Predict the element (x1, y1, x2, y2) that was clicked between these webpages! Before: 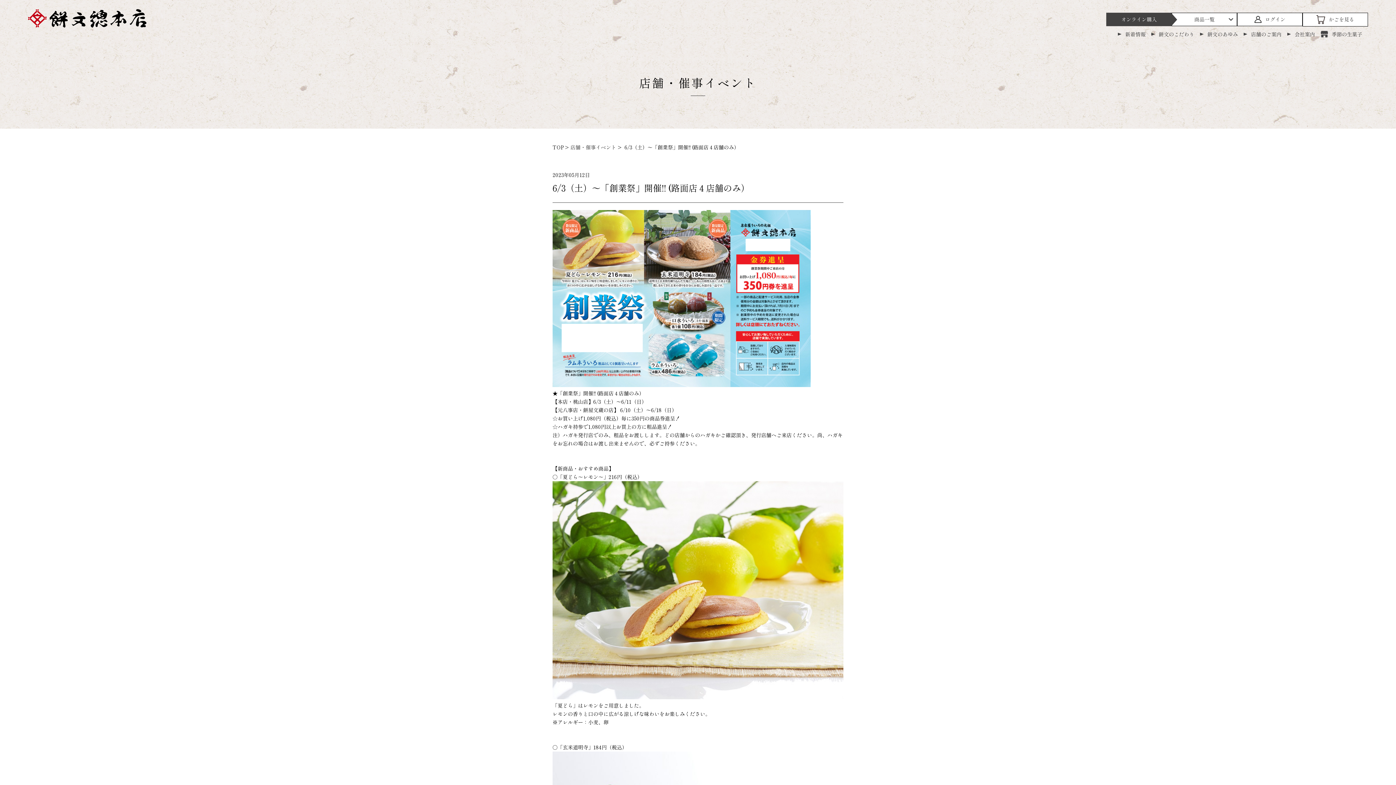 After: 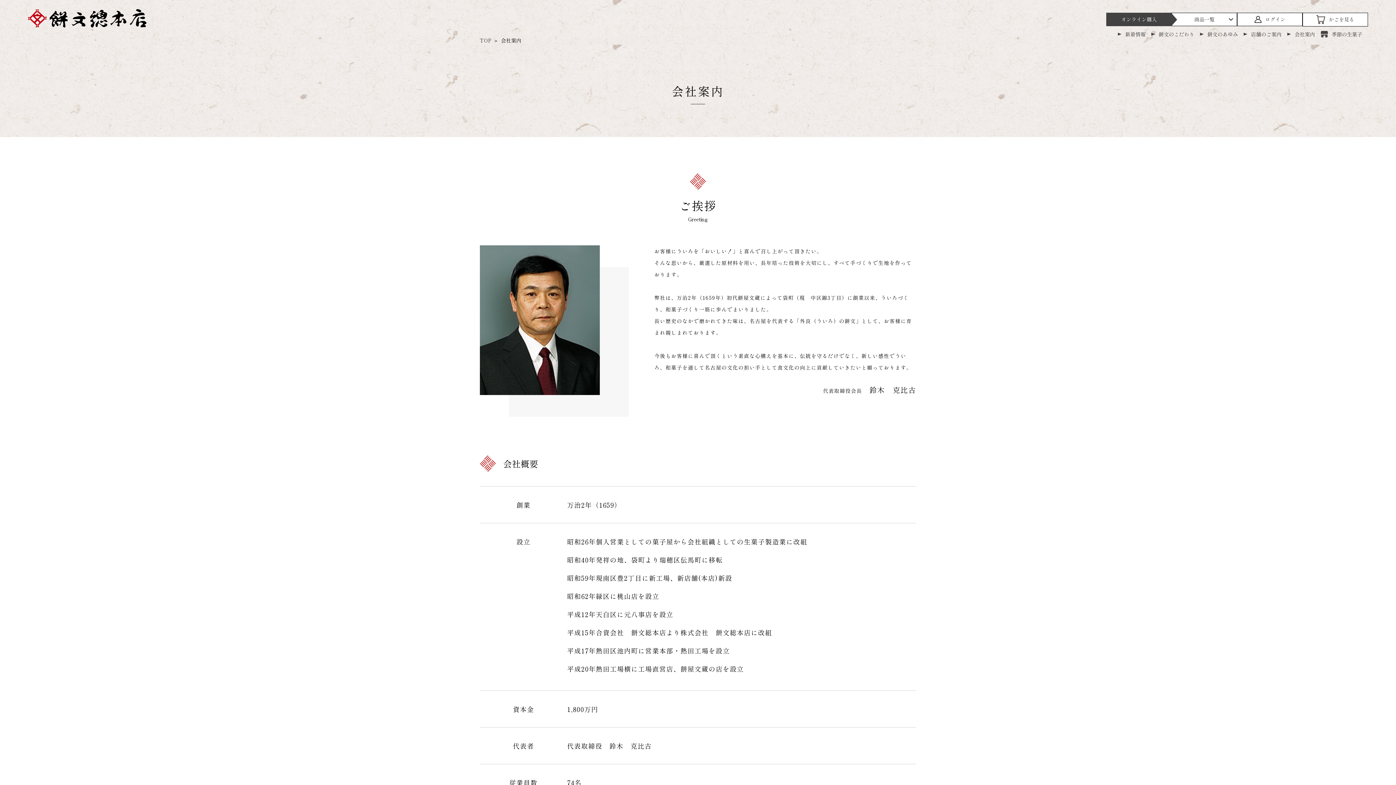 Action: label: 会社案内 bbox: (1287, 30, 1315, 38)